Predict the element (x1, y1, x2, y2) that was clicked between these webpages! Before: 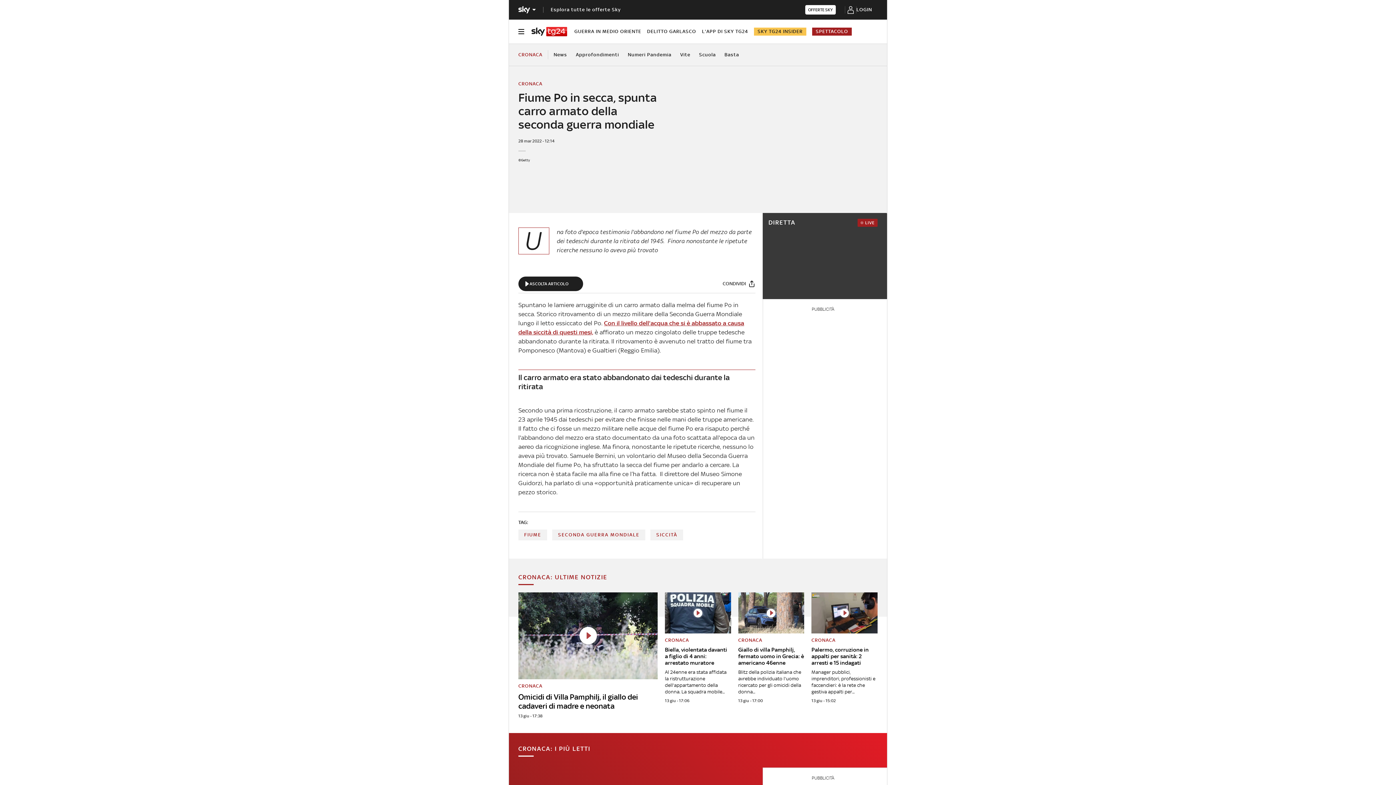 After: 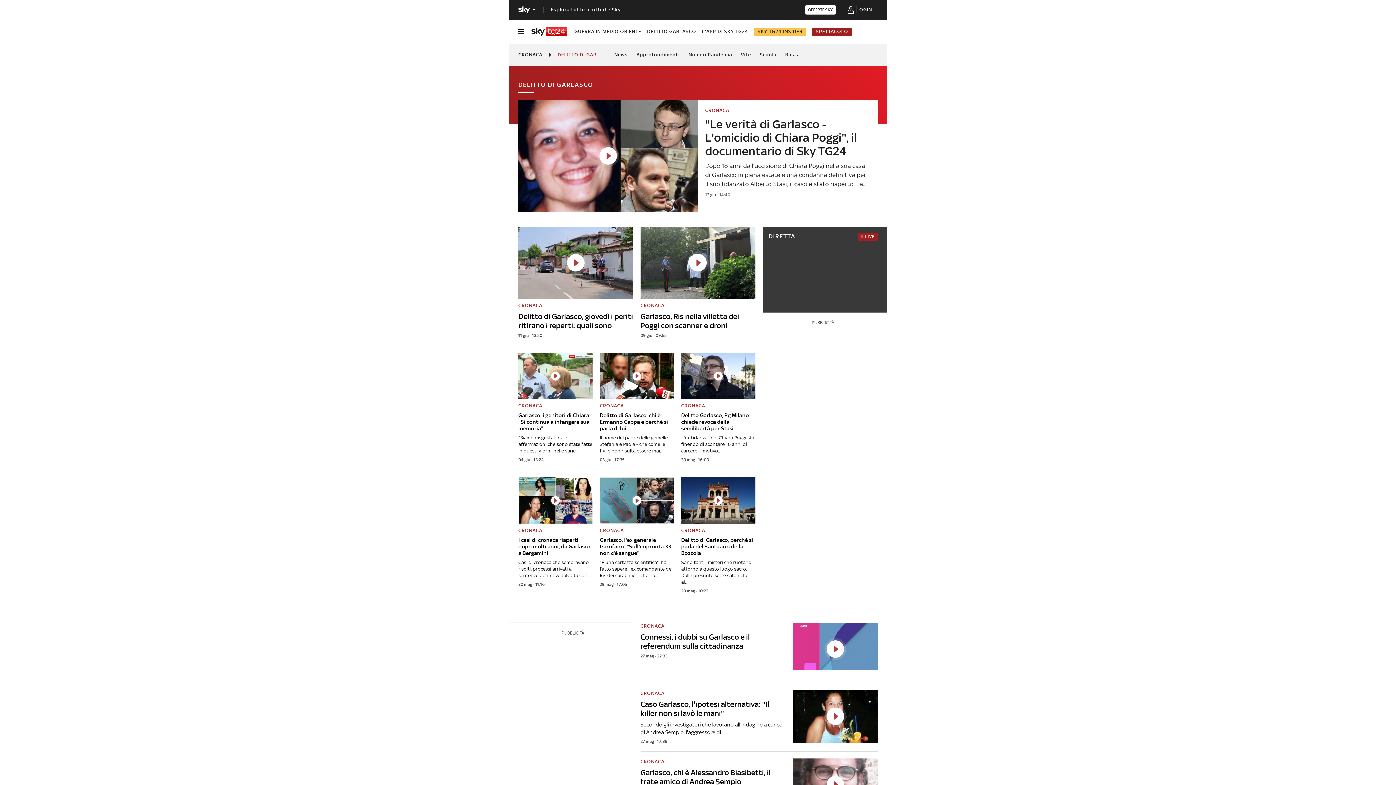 Action: label: DELITTO GARLASCO bbox: (647, 28, 696, 34)